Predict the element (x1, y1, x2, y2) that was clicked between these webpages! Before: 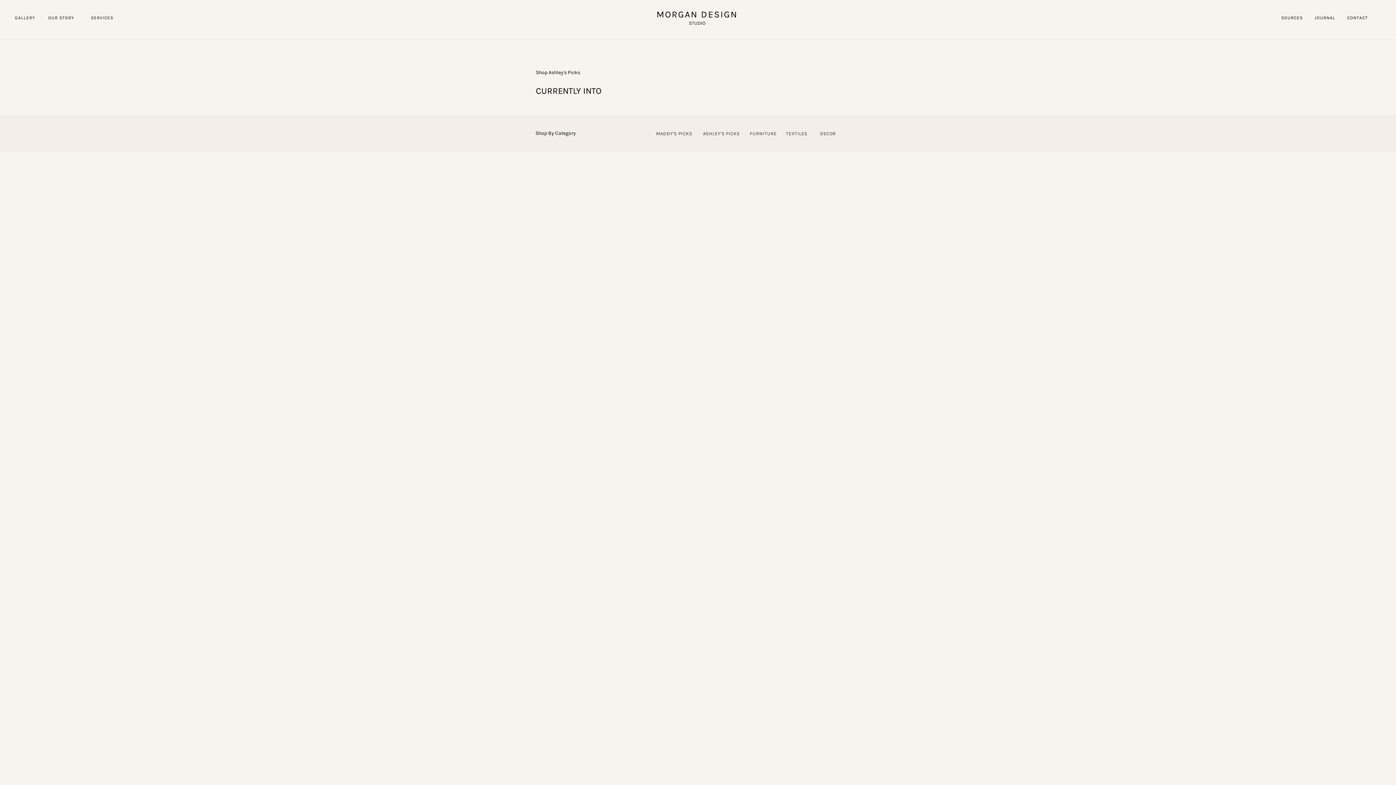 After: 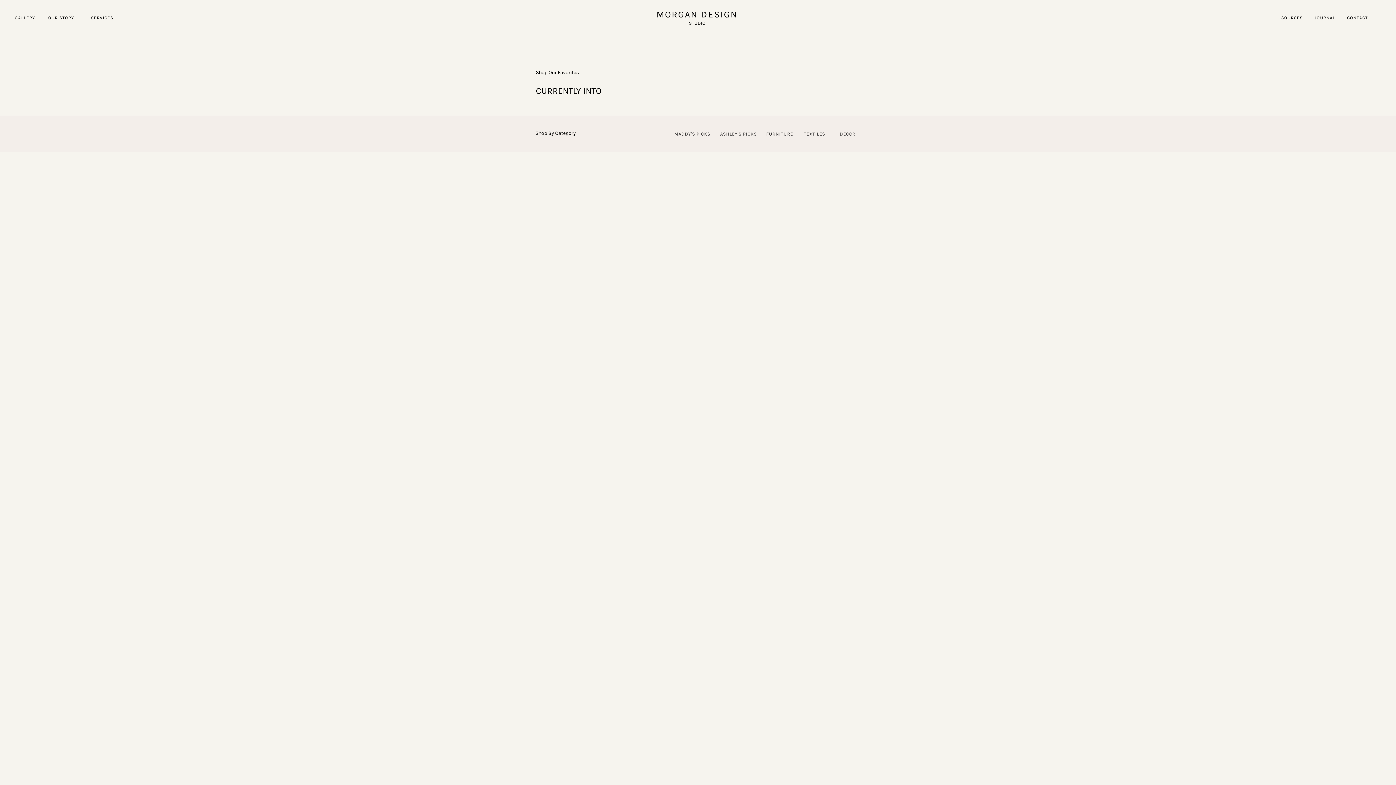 Action: bbox: (1277, 9, 1308, 26) label: SOURCES